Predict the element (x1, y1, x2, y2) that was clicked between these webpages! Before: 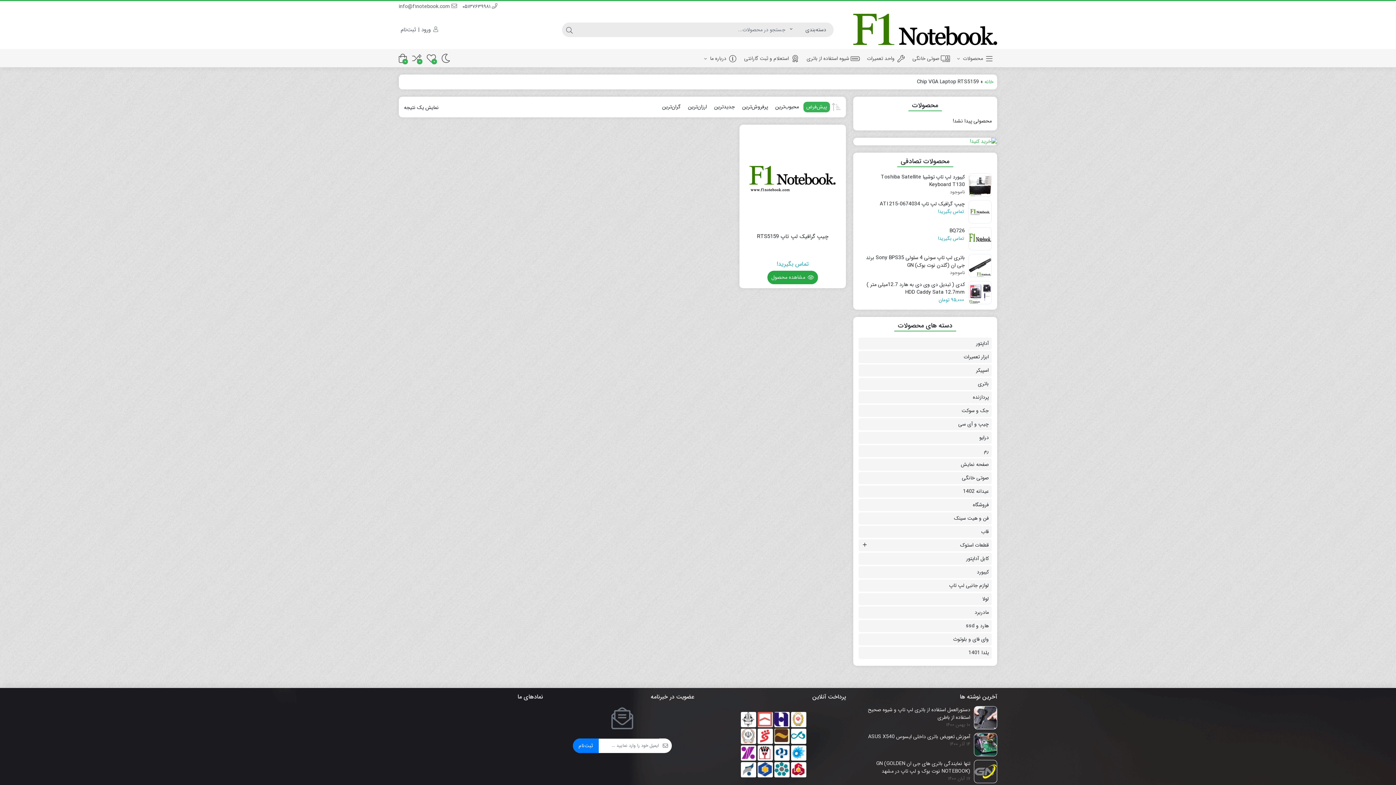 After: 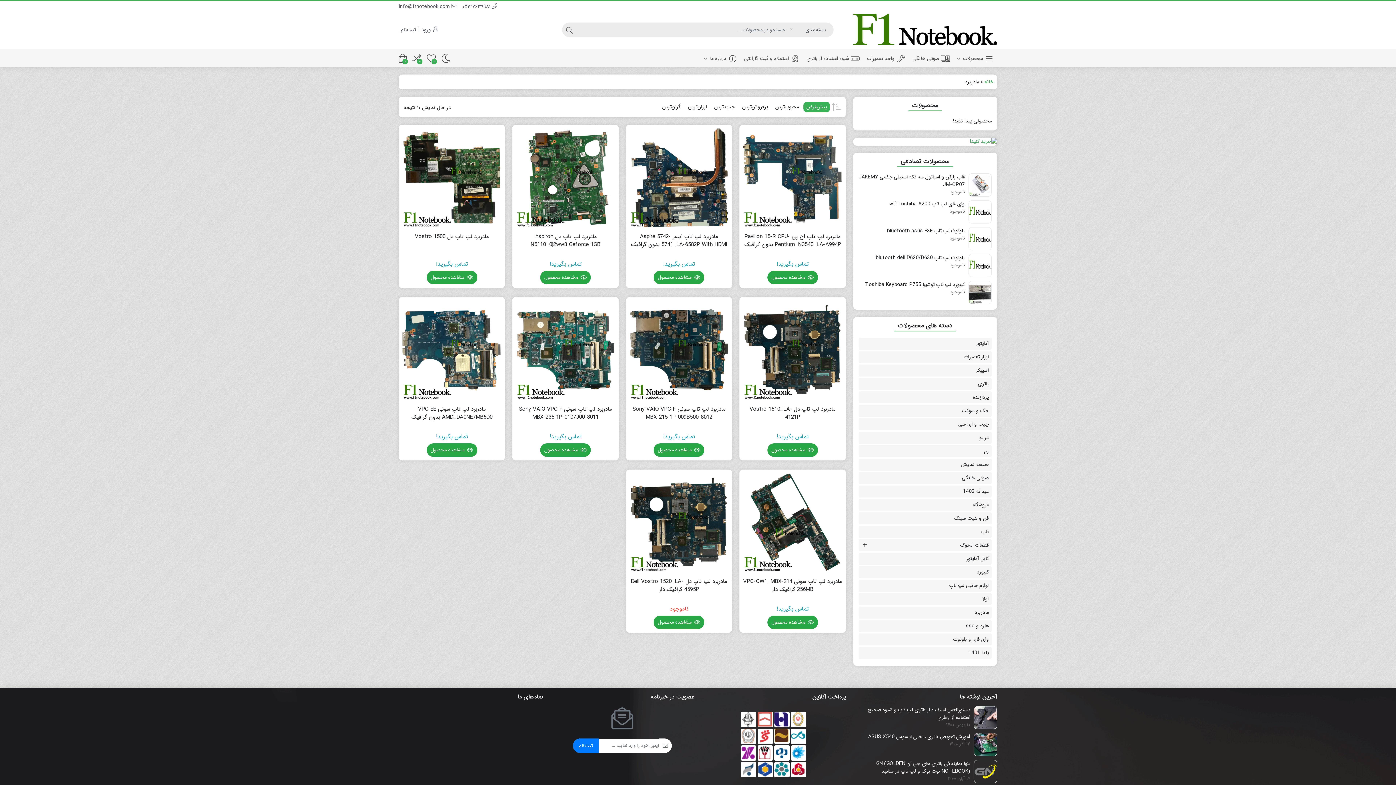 Action: bbox: (974, 608, 989, 617) label: مادربرد